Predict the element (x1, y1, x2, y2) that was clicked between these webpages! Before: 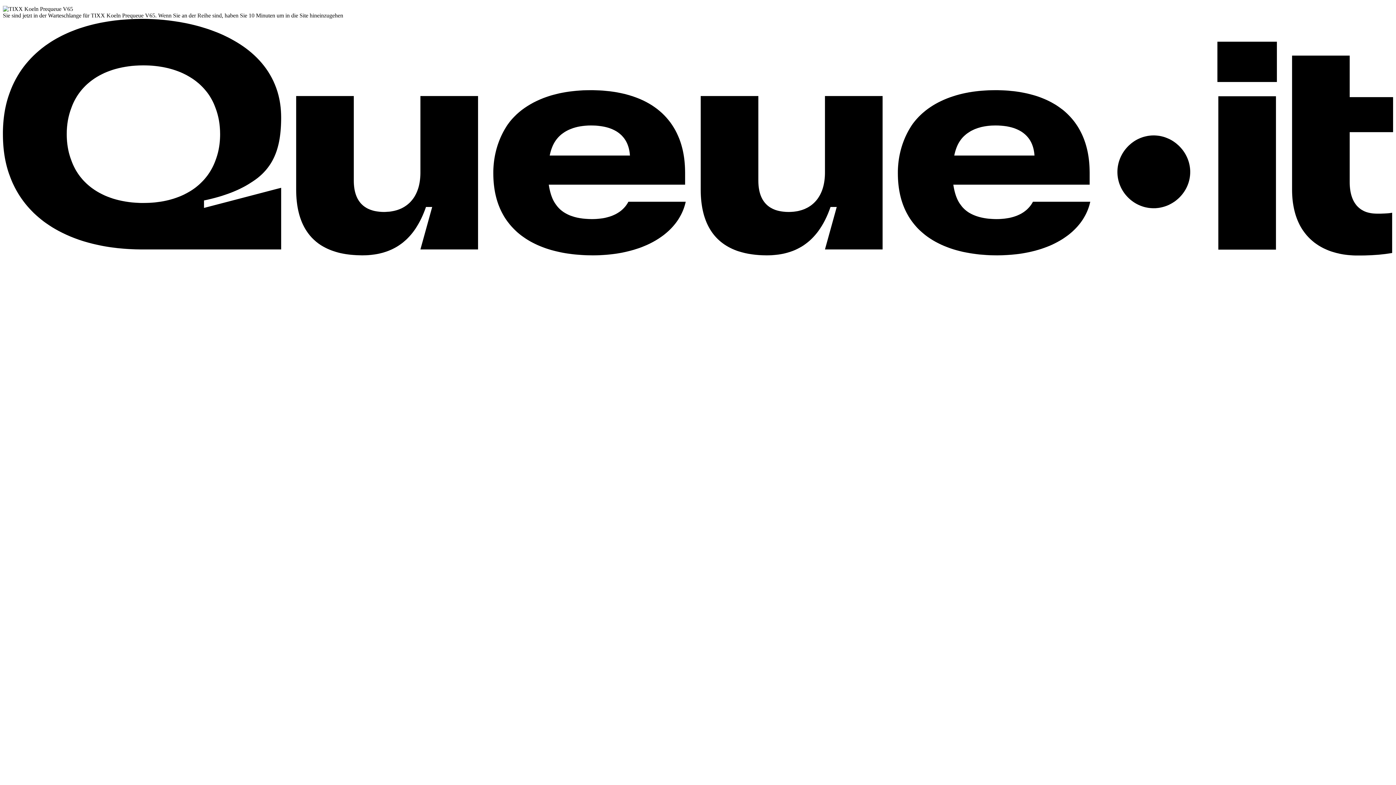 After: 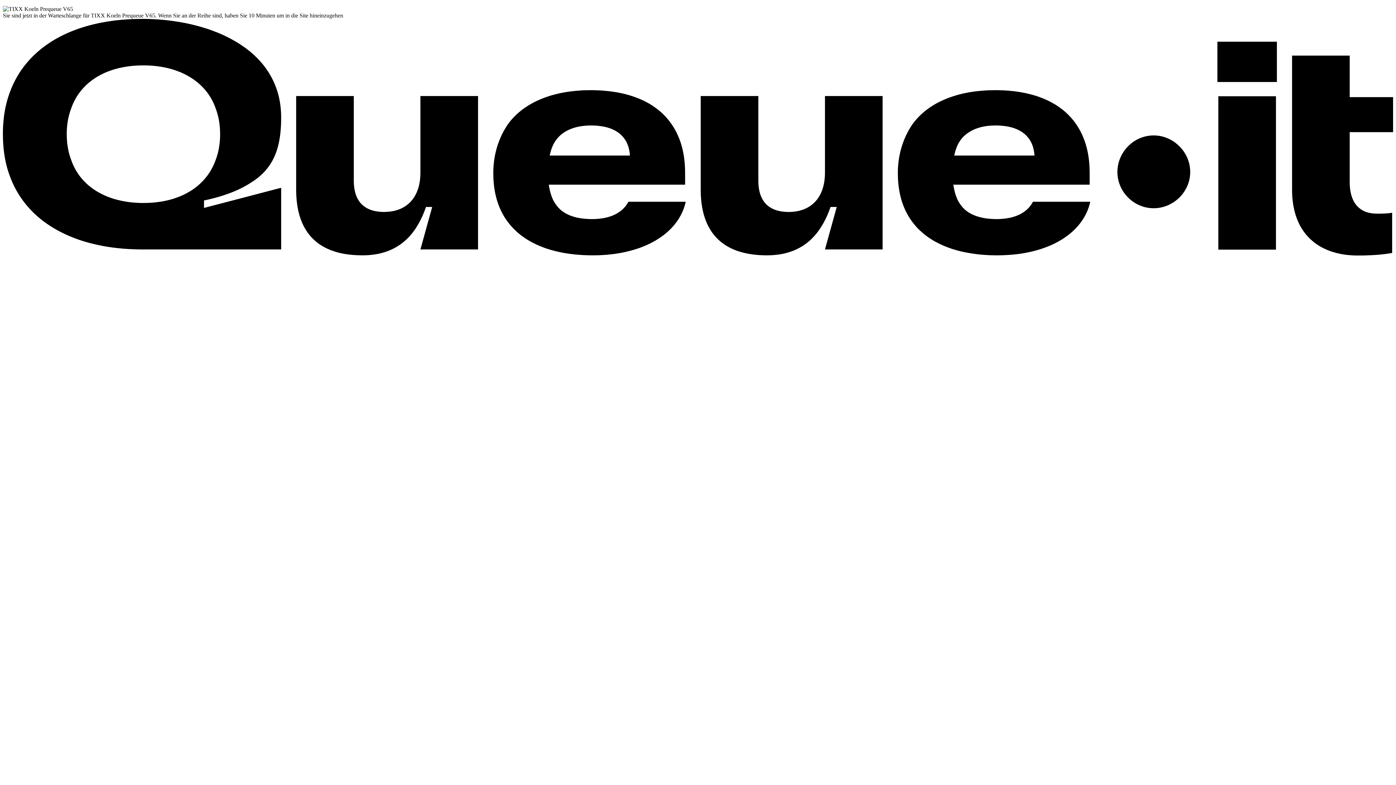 Action: label: Was ist das? Erfahren Sie, was ein Wartezimmer ist und wie es funktioniert. Öffnet in einer neuen Registerkarte. bbox: (2, 250, 1393, 256)